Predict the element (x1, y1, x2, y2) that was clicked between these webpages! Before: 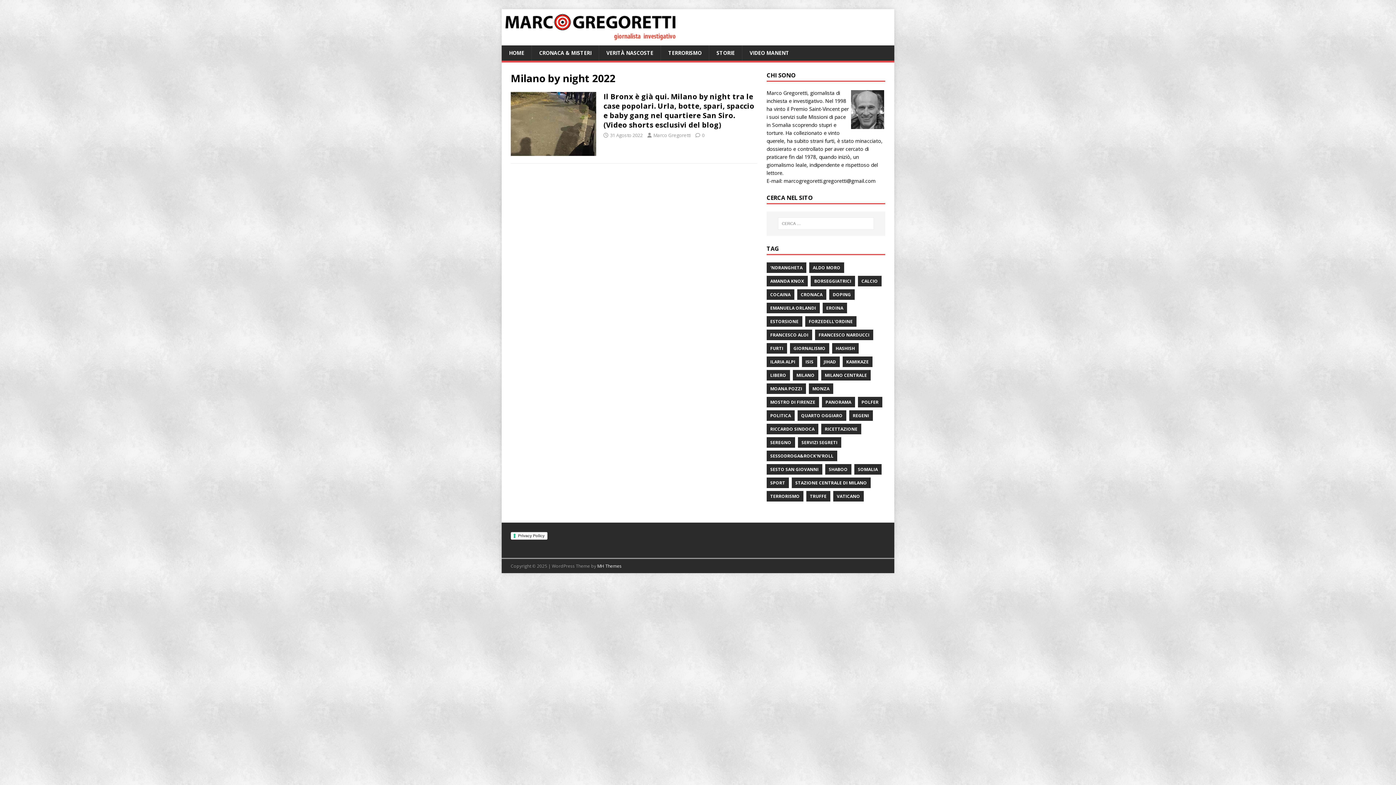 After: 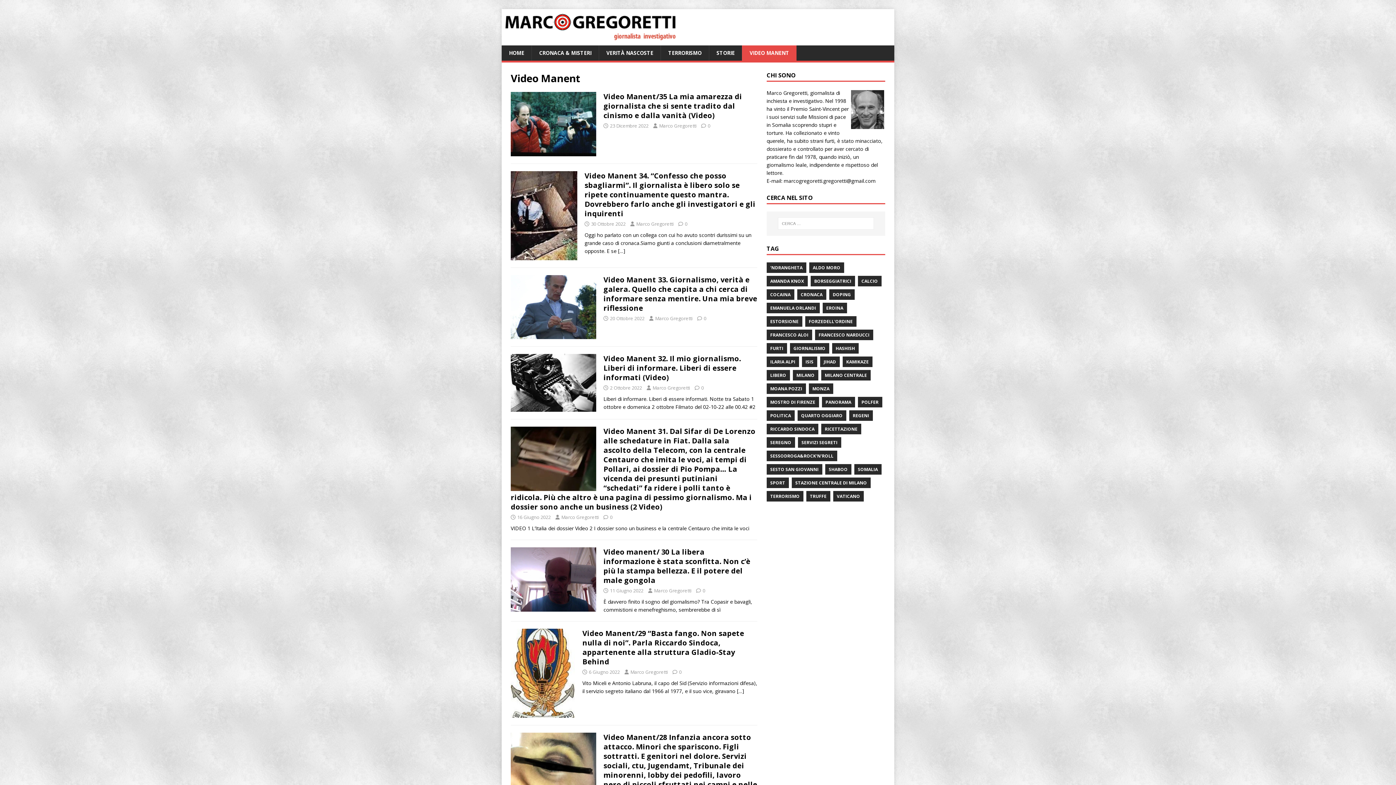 Action: bbox: (742, 45, 796, 60) label: VIDEO MANENT